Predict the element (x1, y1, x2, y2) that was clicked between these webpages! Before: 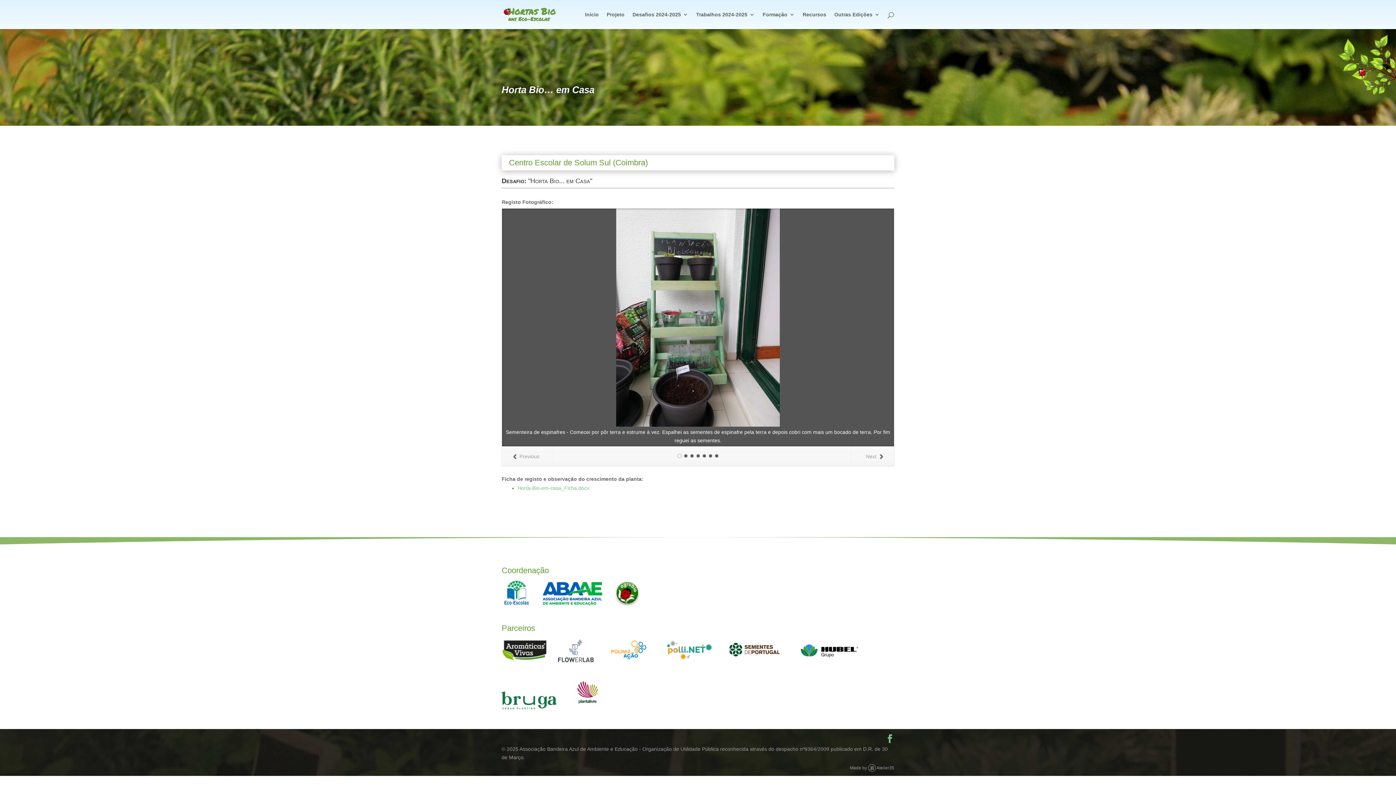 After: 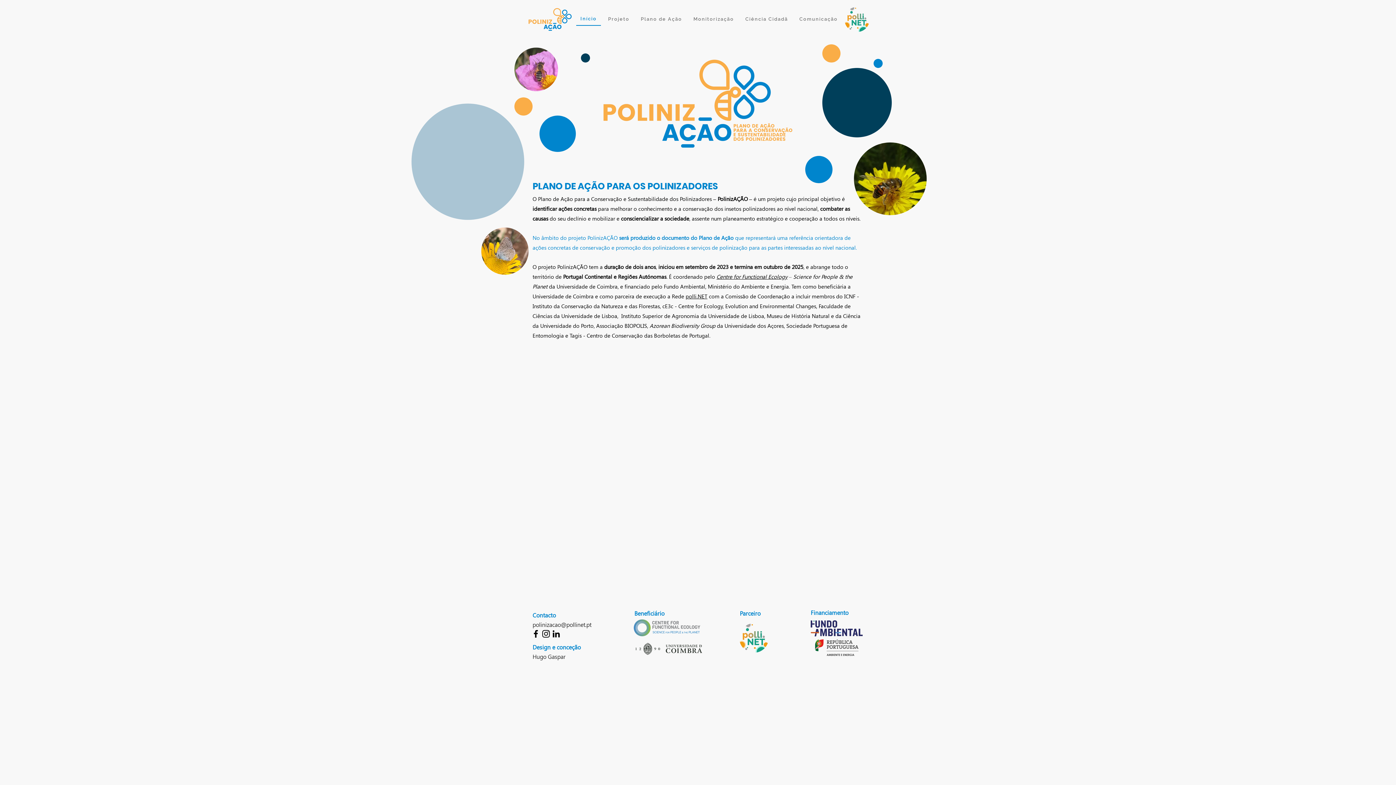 Action: bbox: (665, 636, 714, 666) label:  